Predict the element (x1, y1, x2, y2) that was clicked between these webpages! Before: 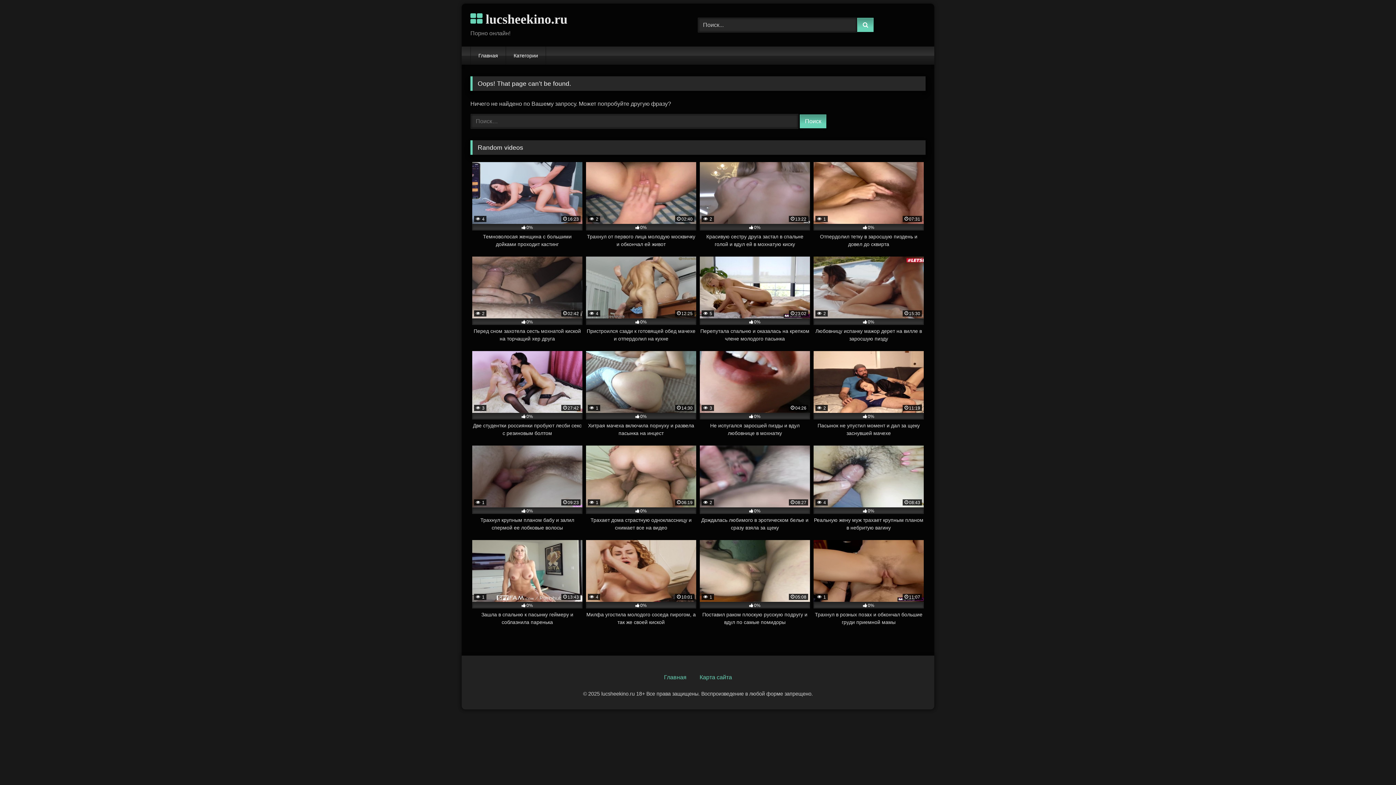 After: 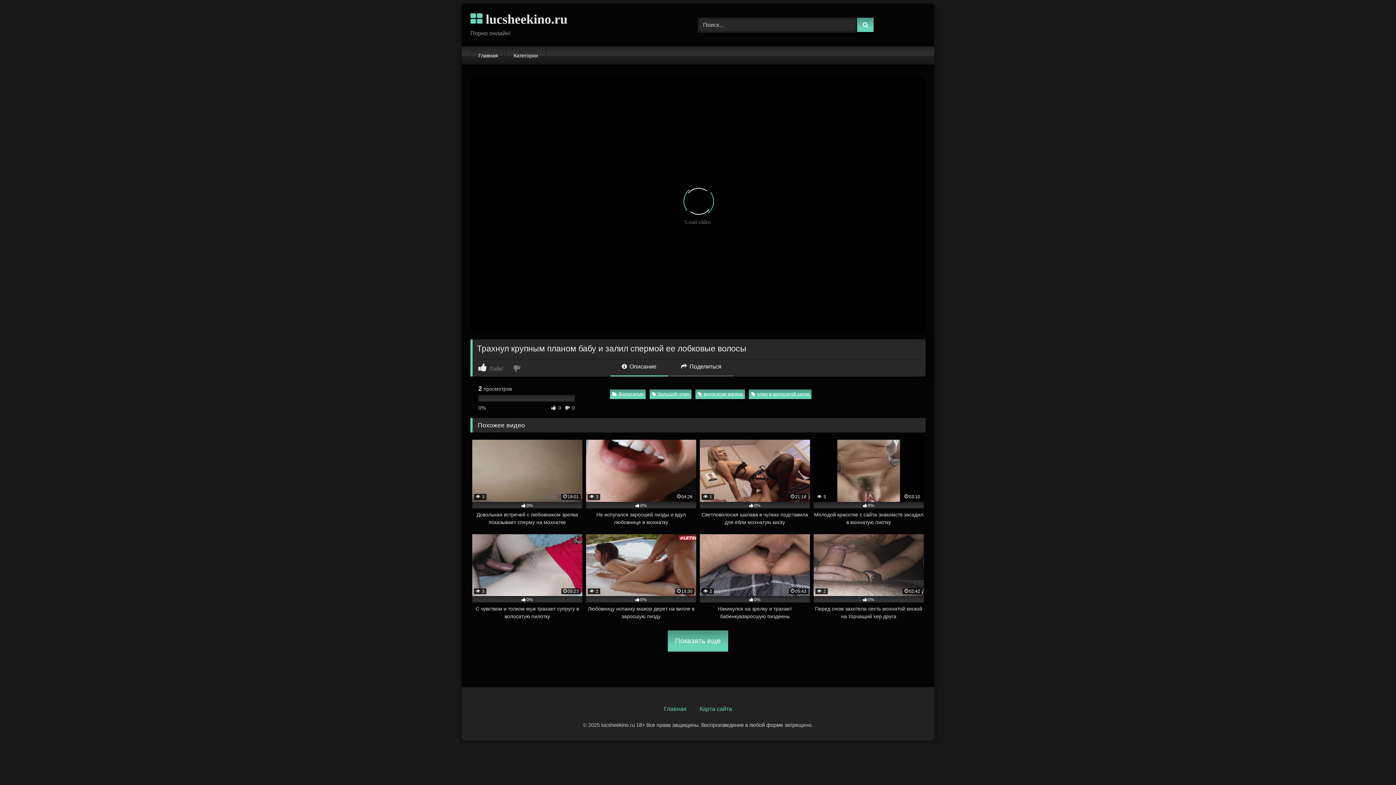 Action: label:  1
09:23
0%
Трахнул крупным планом бабу и залил спермой ее лобковые волосы bbox: (472, 445, 582, 532)